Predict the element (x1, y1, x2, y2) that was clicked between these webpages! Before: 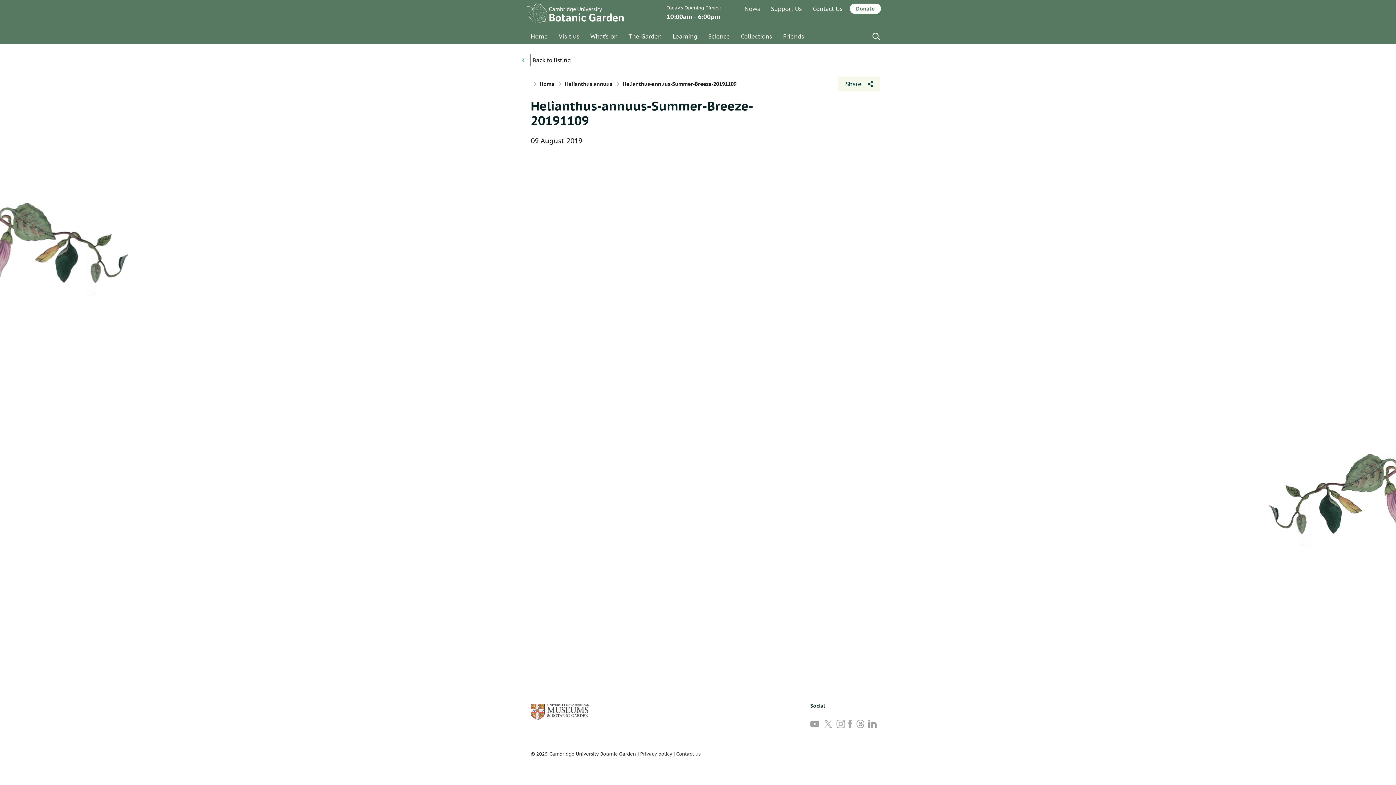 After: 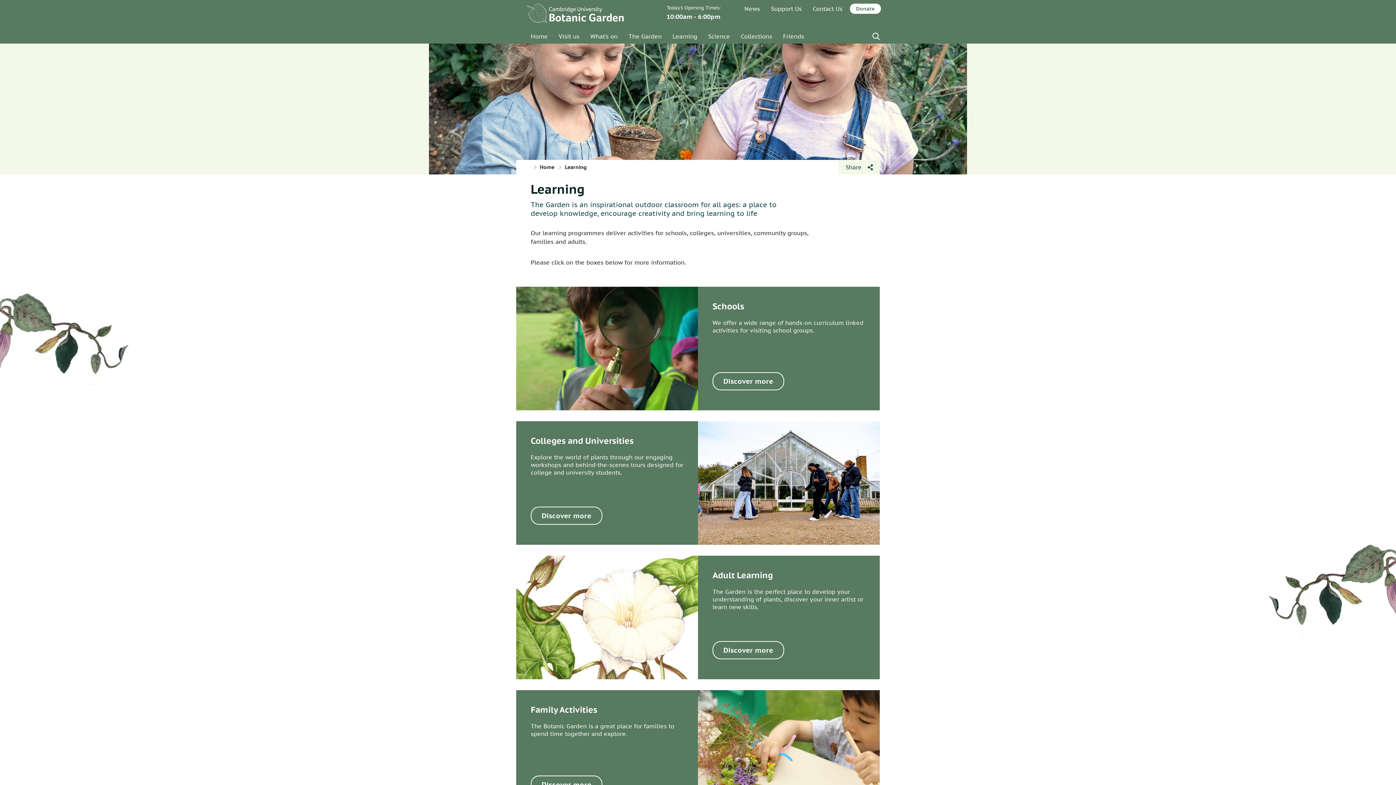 Action: bbox: (667, 29, 702, 43) label: Learning